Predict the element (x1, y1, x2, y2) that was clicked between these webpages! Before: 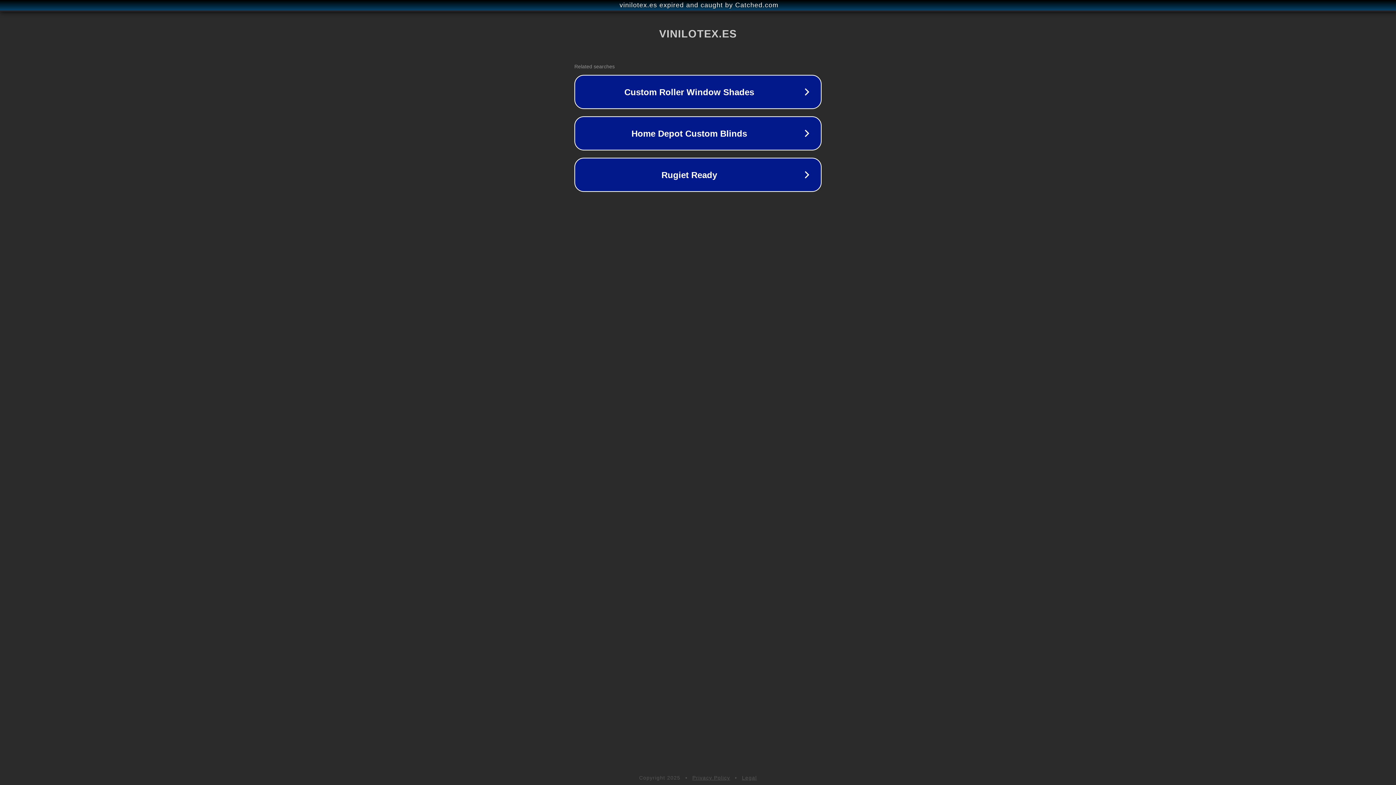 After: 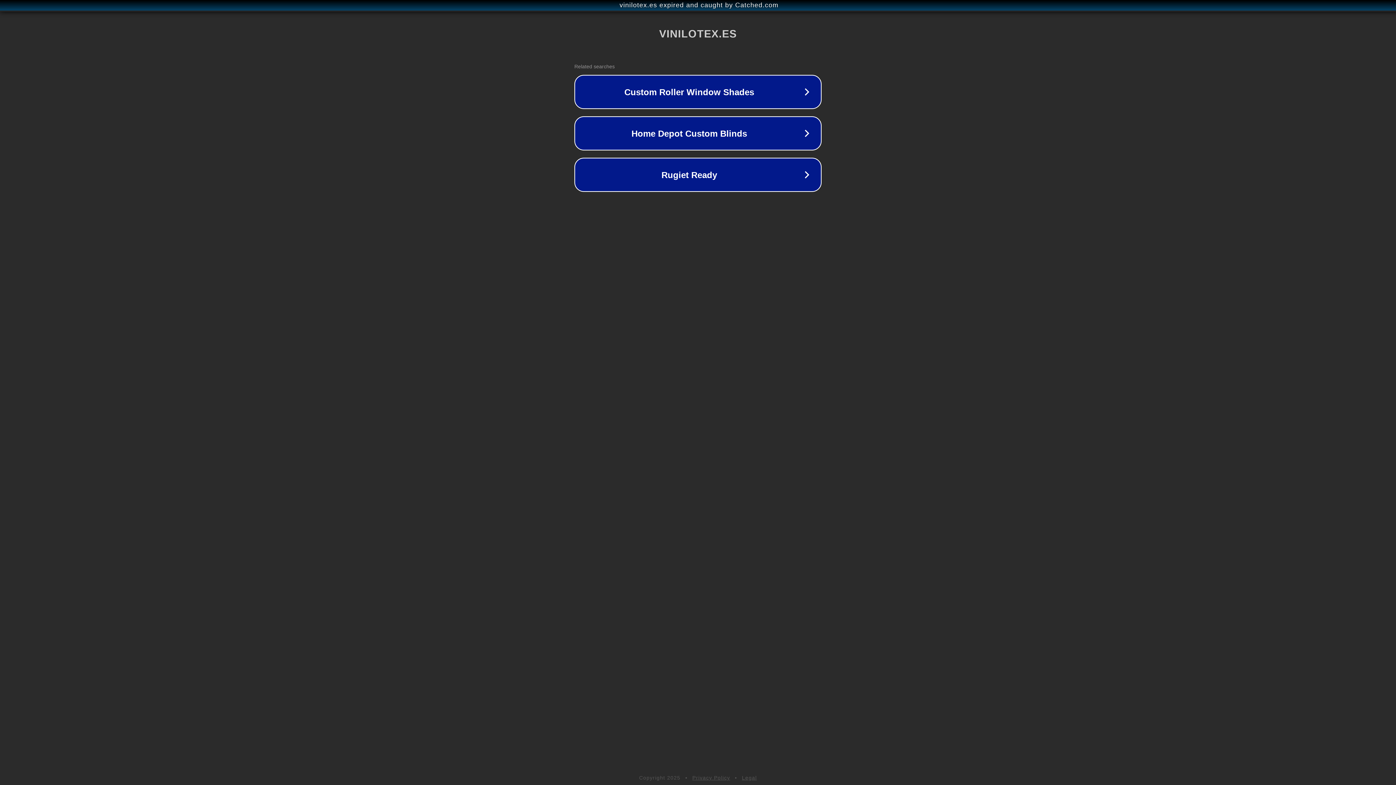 Action: bbox: (742, 775, 757, 781) label: Legal